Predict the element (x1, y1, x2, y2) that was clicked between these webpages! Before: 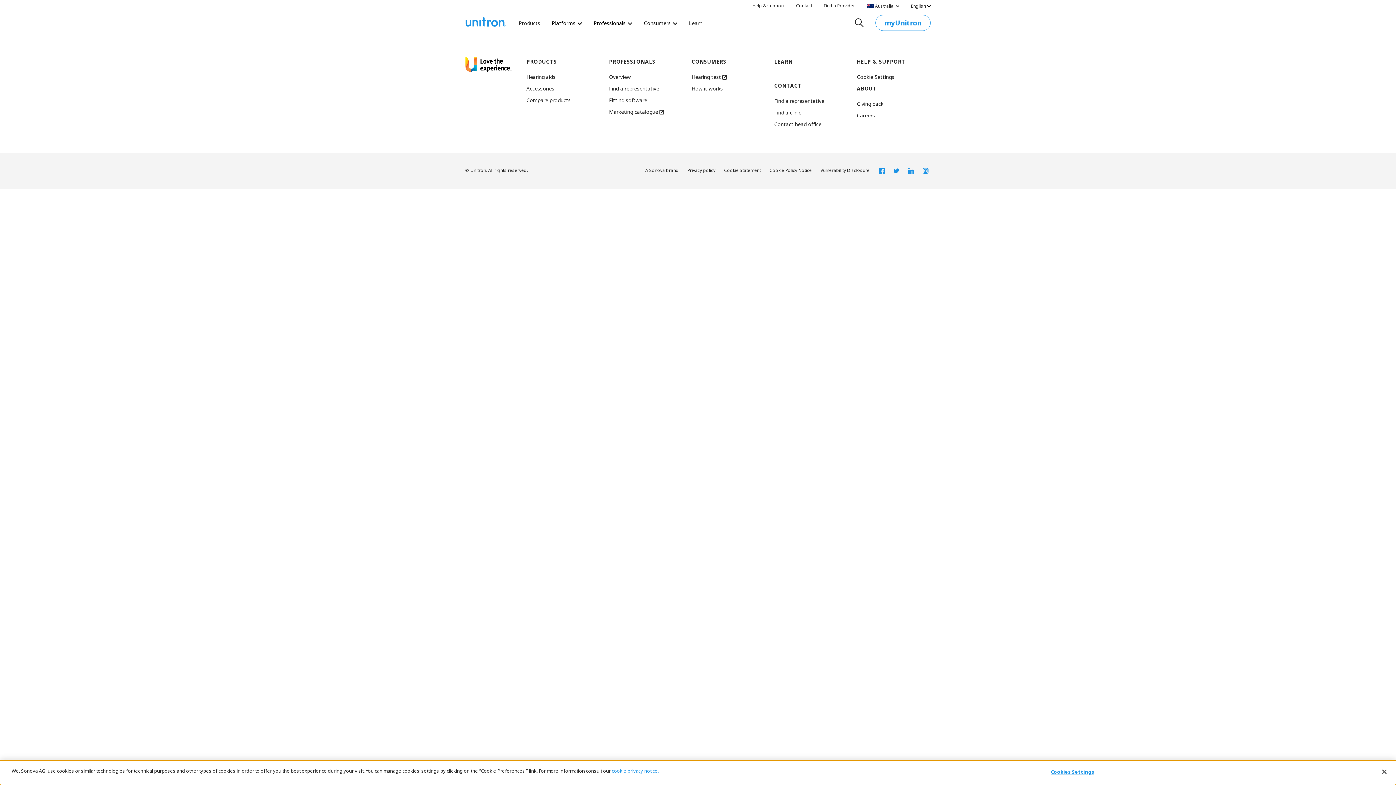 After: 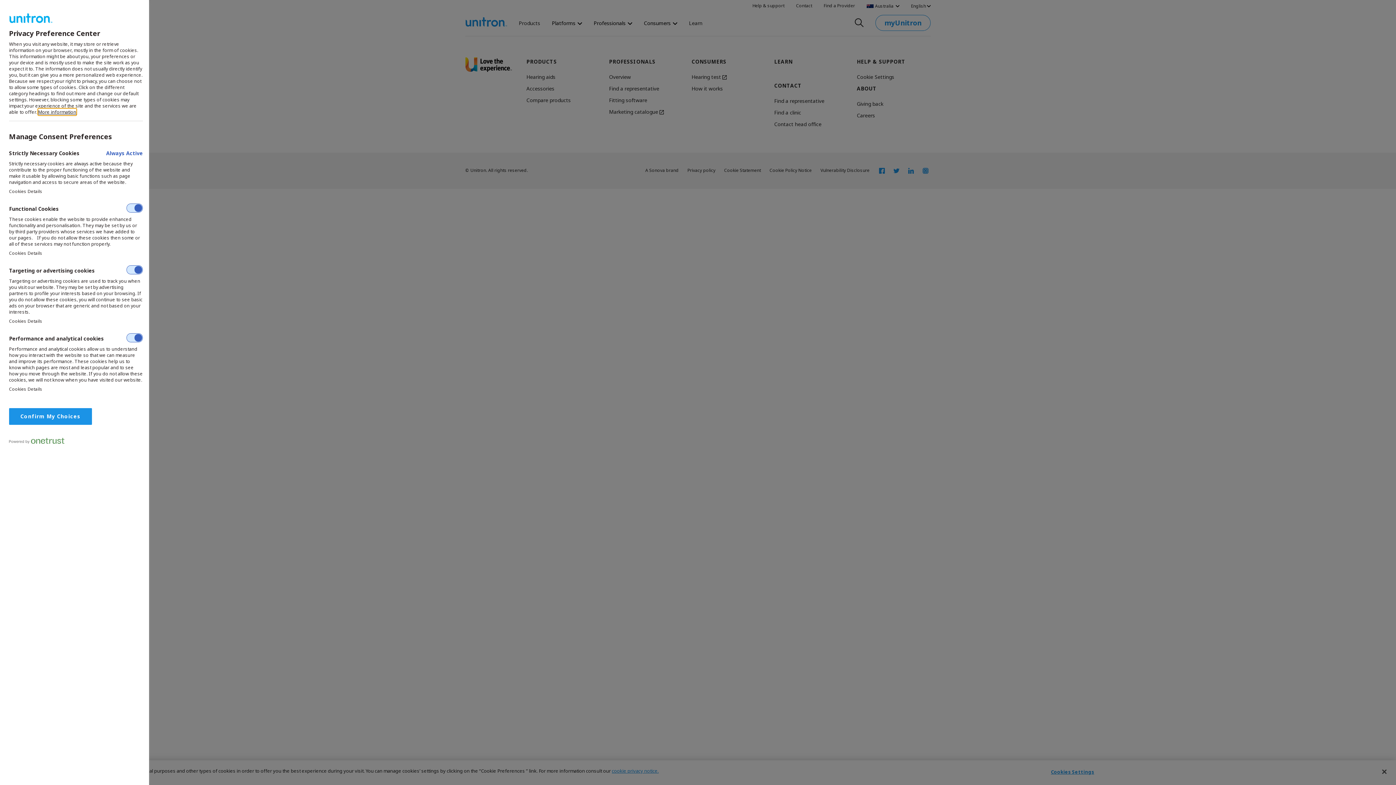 Action: bbox: (1050, 765, 1095, 779) label: Cookies Settings